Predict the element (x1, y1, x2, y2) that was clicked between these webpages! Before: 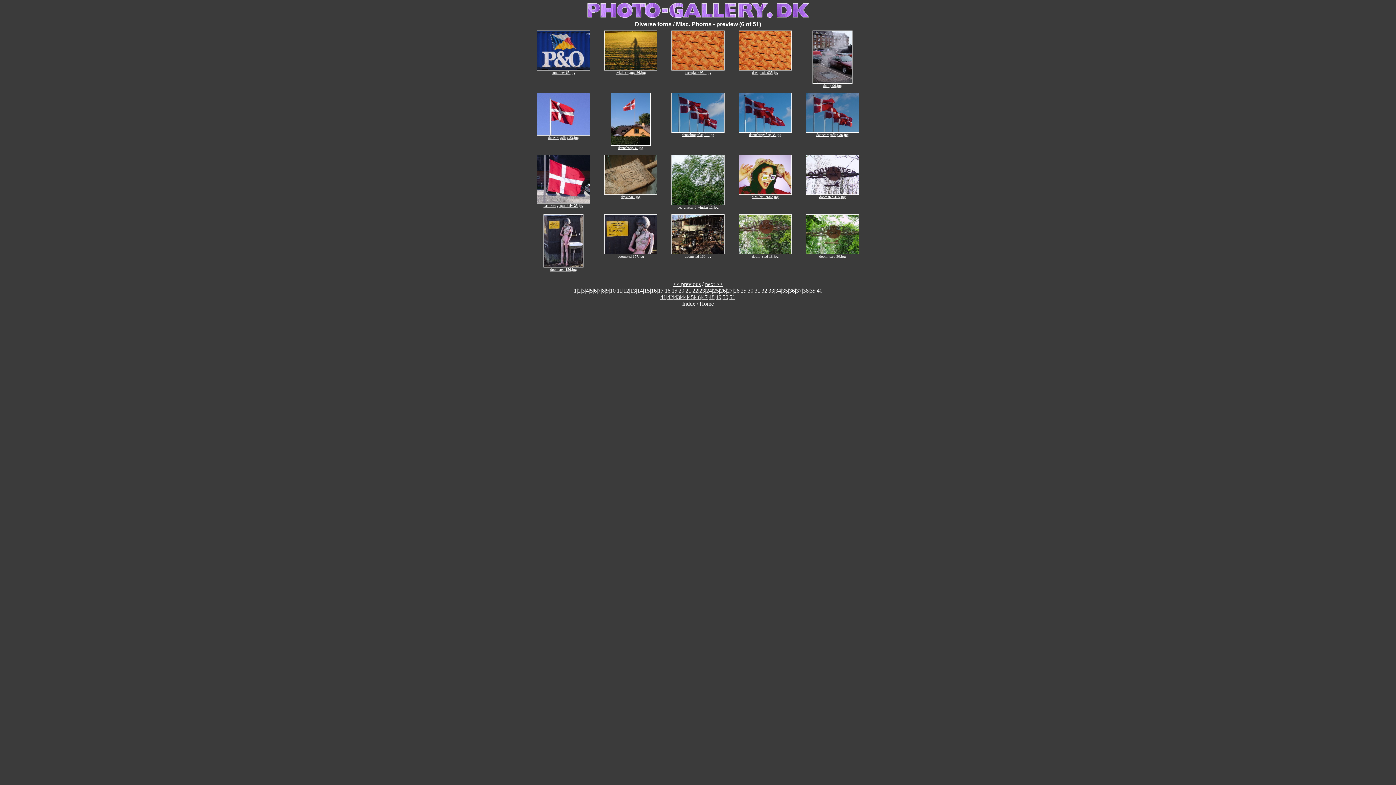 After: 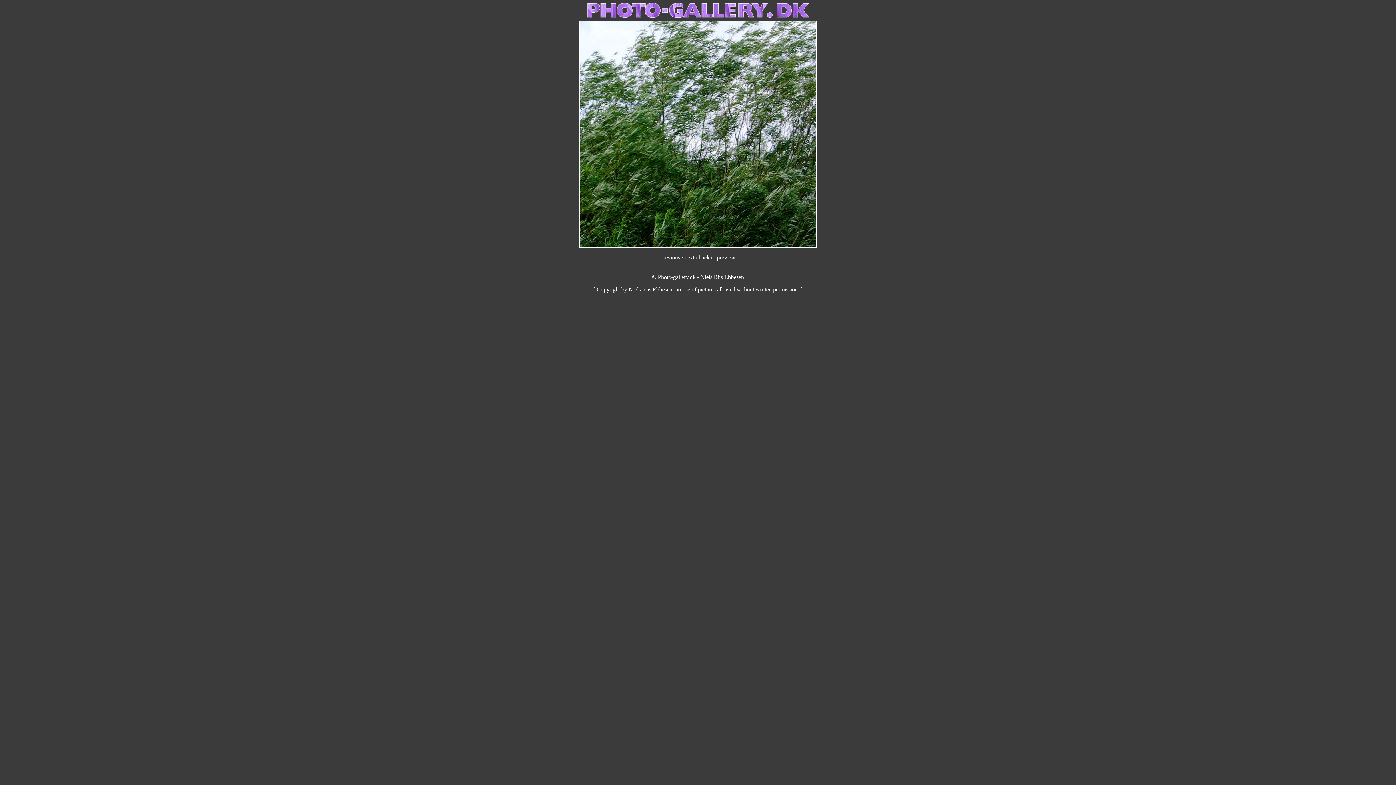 Action: label: 
det_blaeser_i_vinden-11.jpg bbox: (671, 202, 724, 209)